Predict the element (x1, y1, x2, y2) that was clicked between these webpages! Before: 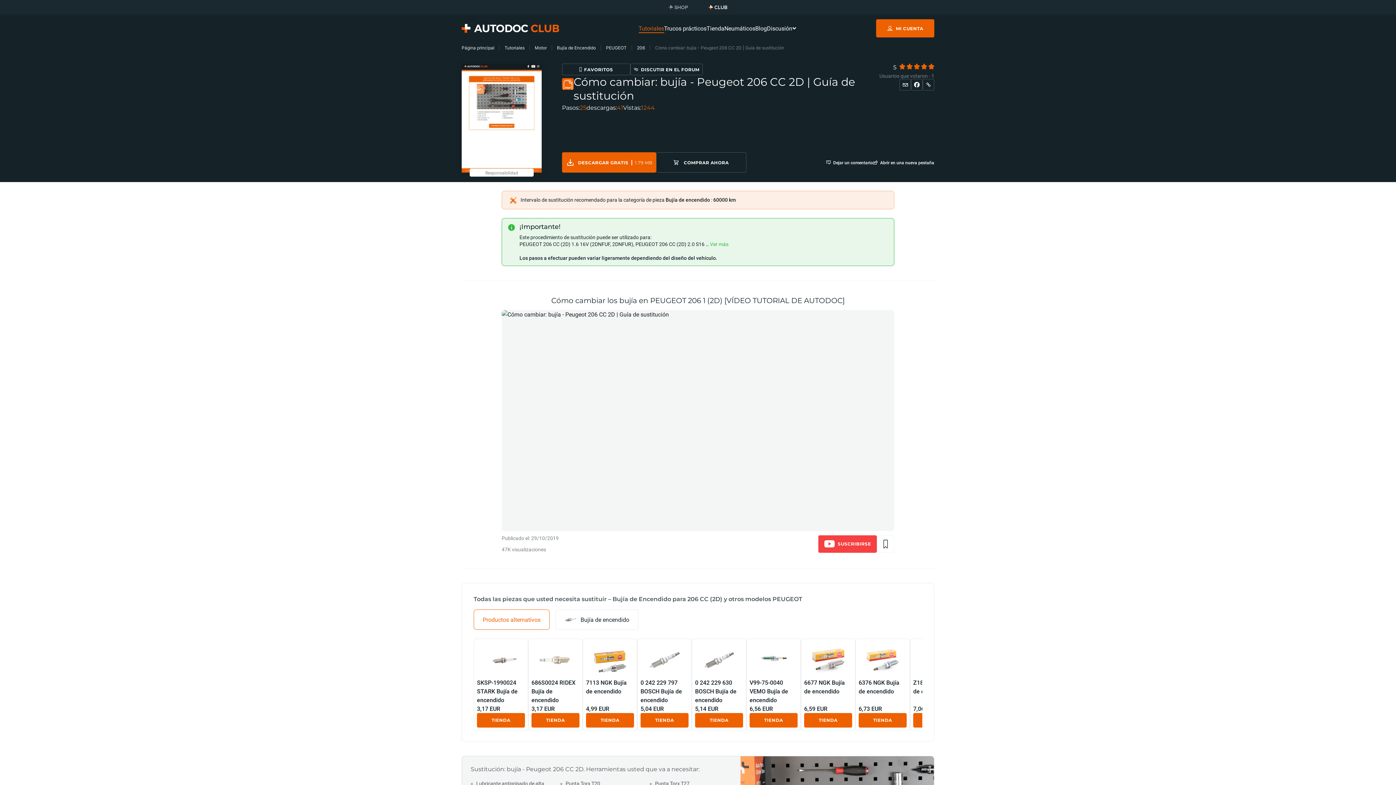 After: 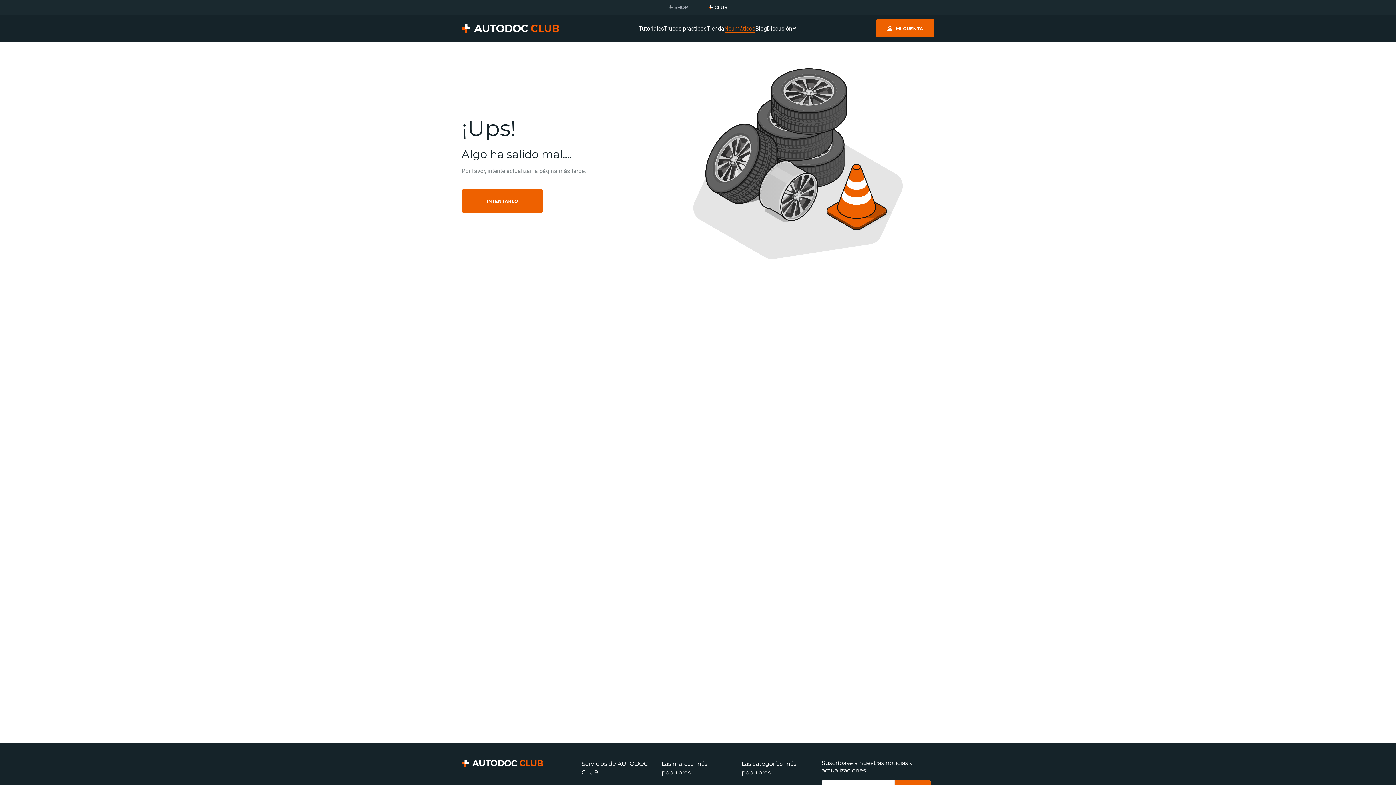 Action: bbox: (724, 21, 755, 35) label: Neumáticos